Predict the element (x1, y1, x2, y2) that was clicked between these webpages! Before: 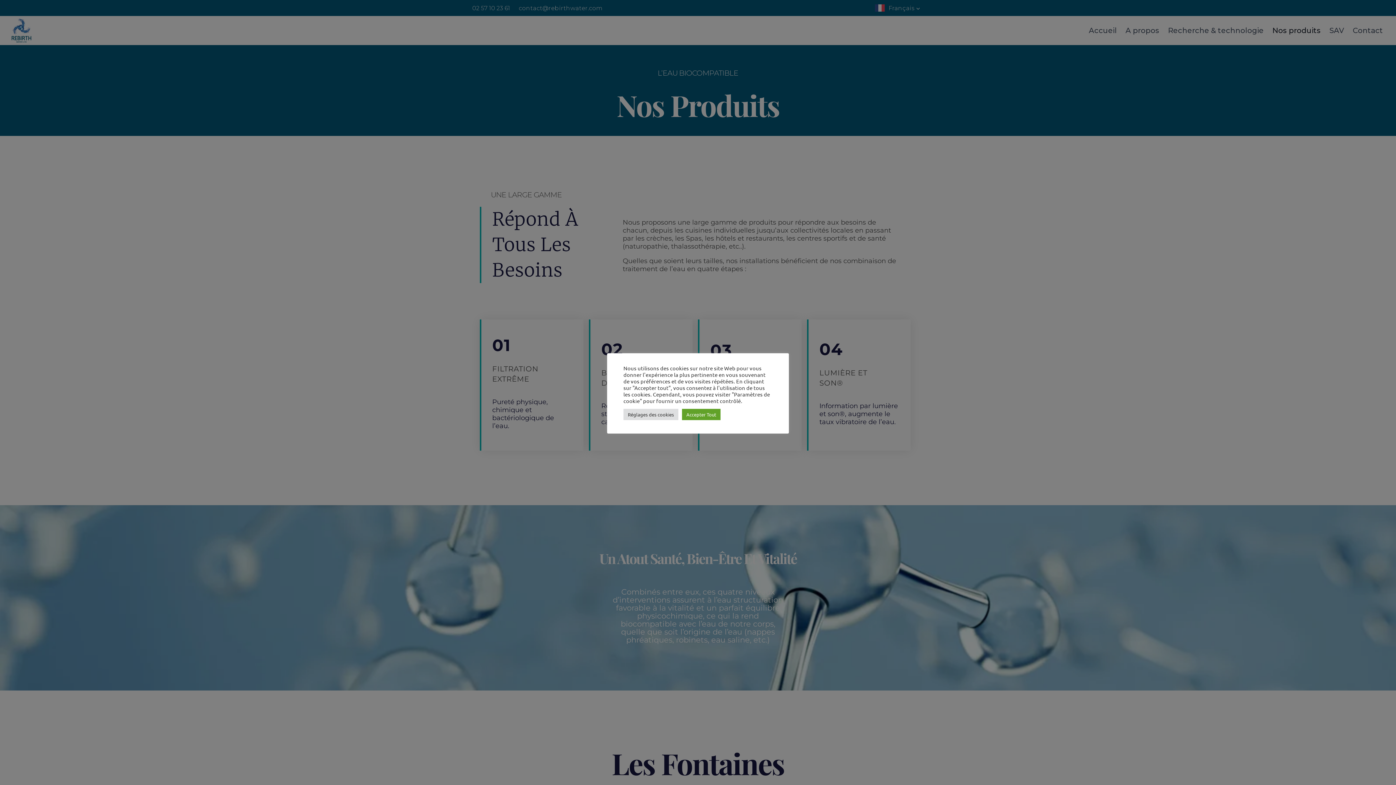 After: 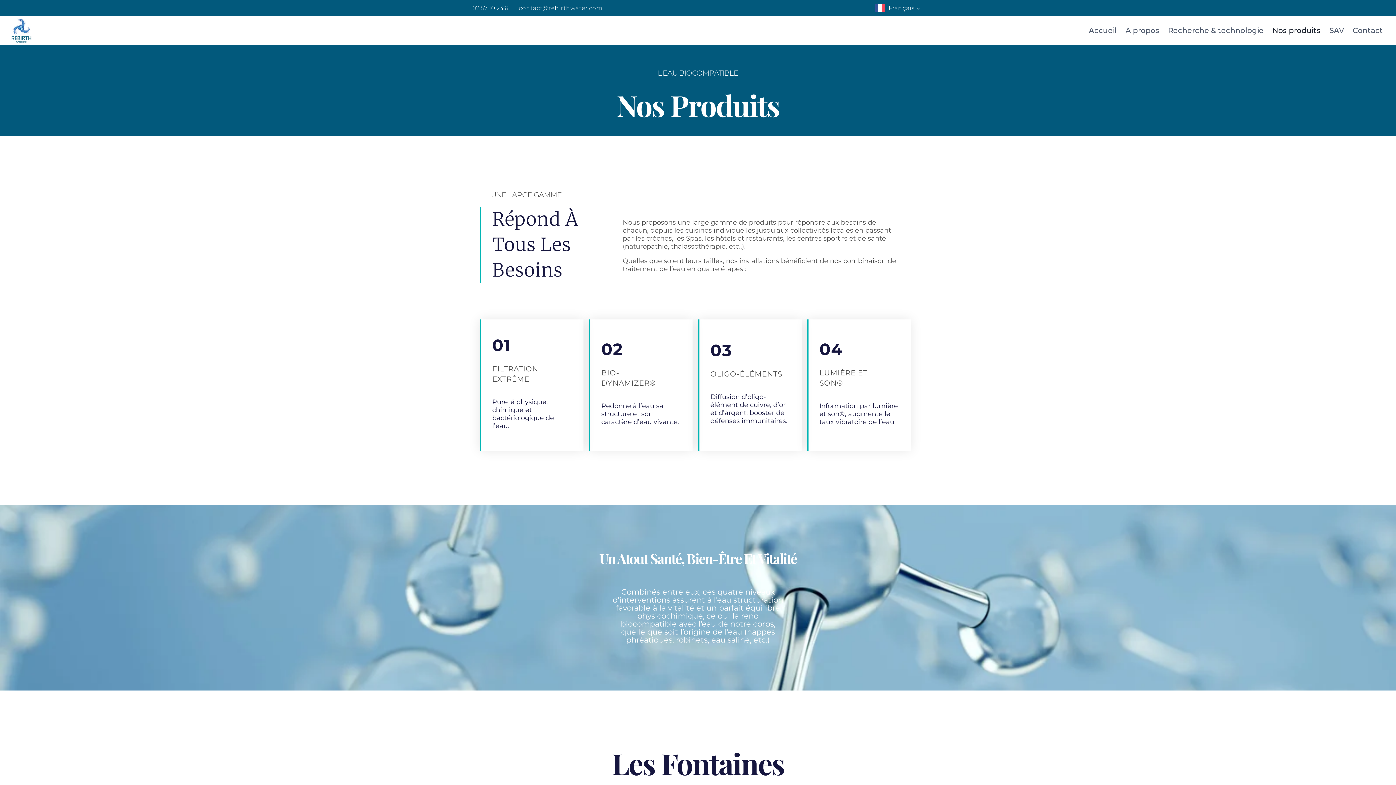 Action: bbox: (682, 408, 720, 420) label: Accepter Tout